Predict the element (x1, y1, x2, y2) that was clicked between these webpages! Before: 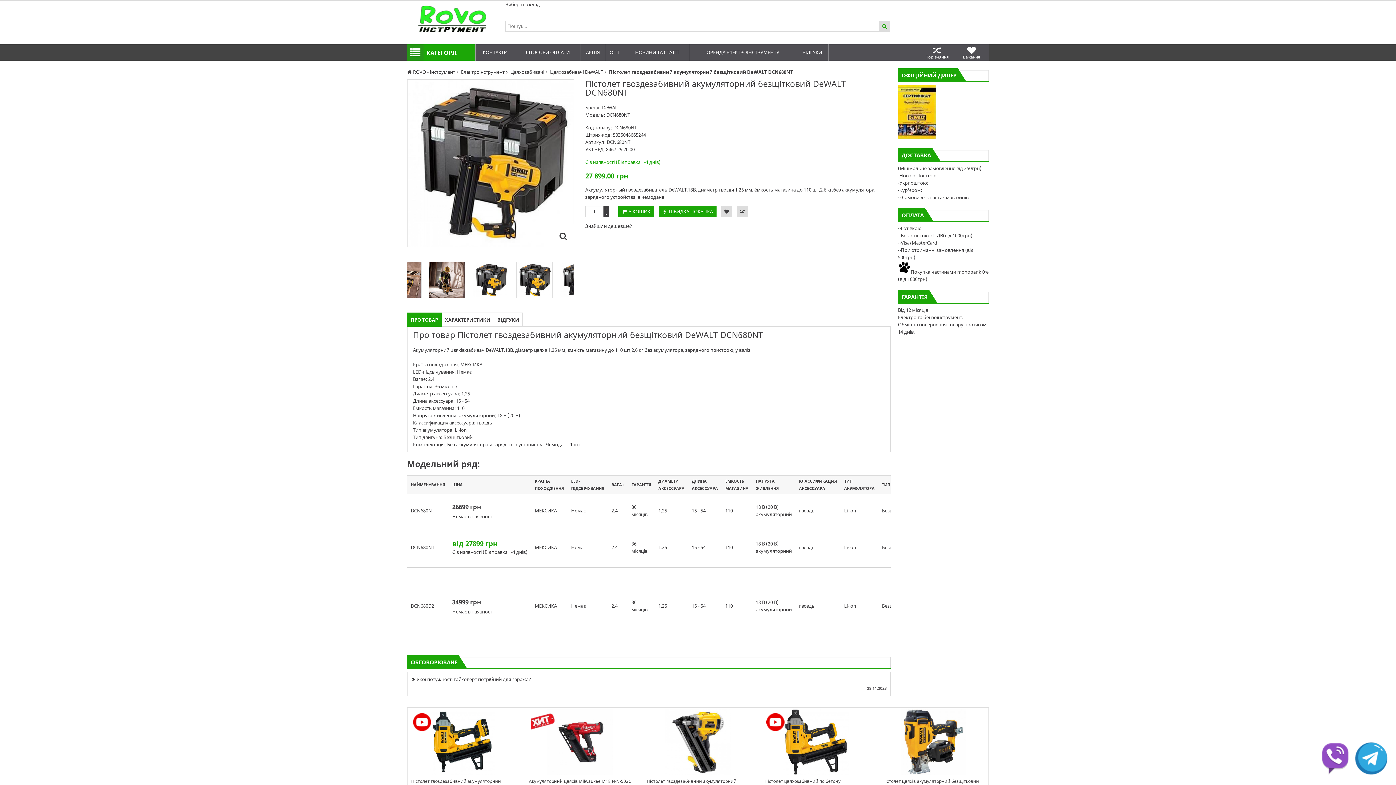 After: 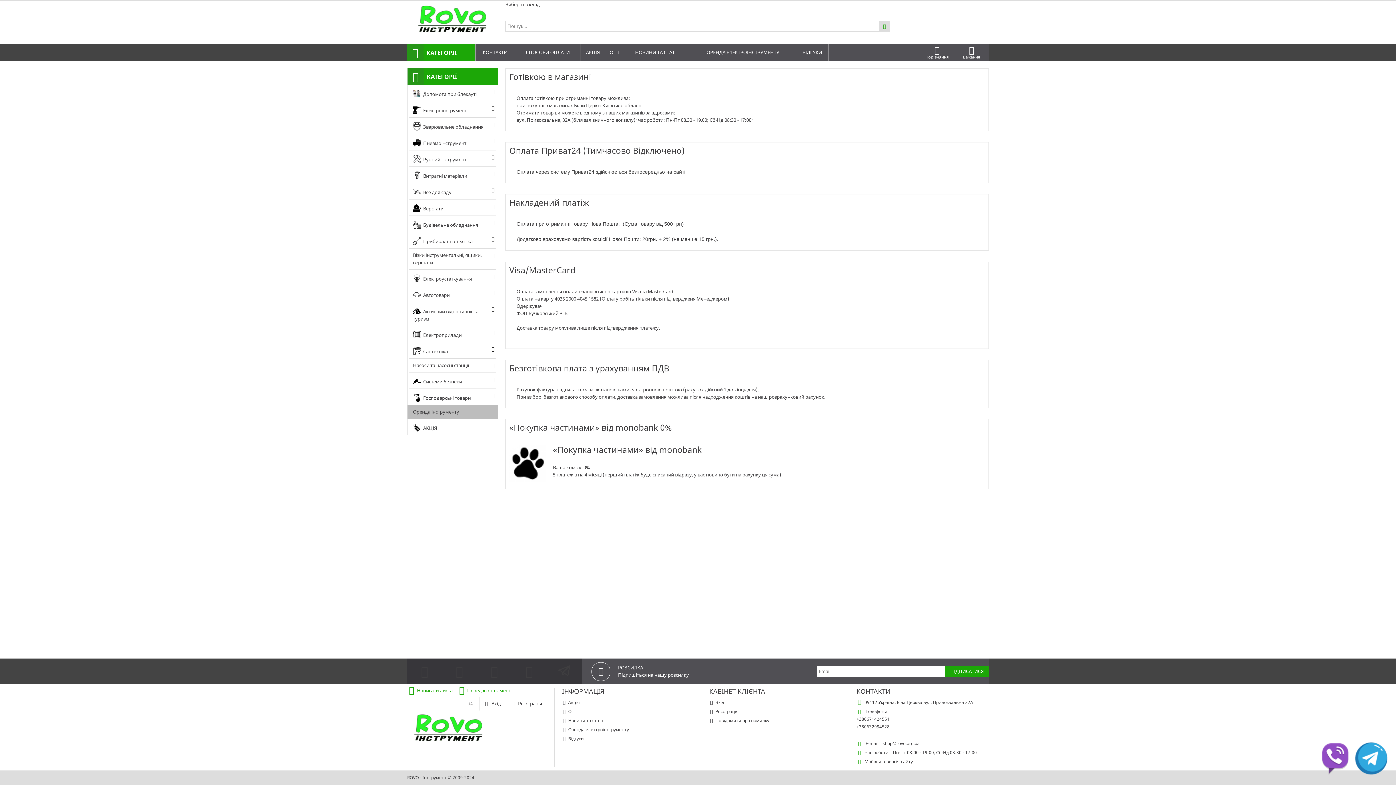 Action: label: СПОСОБИ ОПЛАТИ bbox: (515, 44, 580, 60)